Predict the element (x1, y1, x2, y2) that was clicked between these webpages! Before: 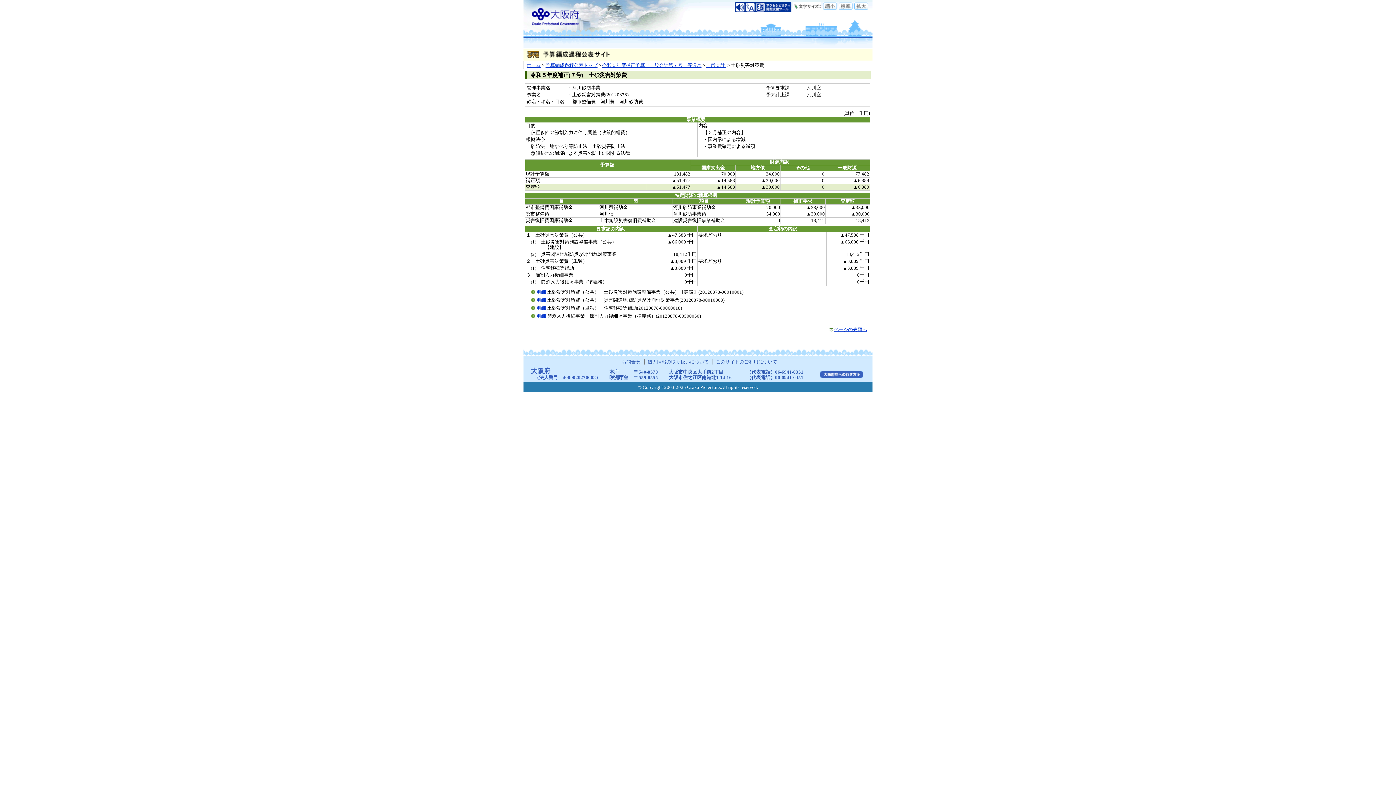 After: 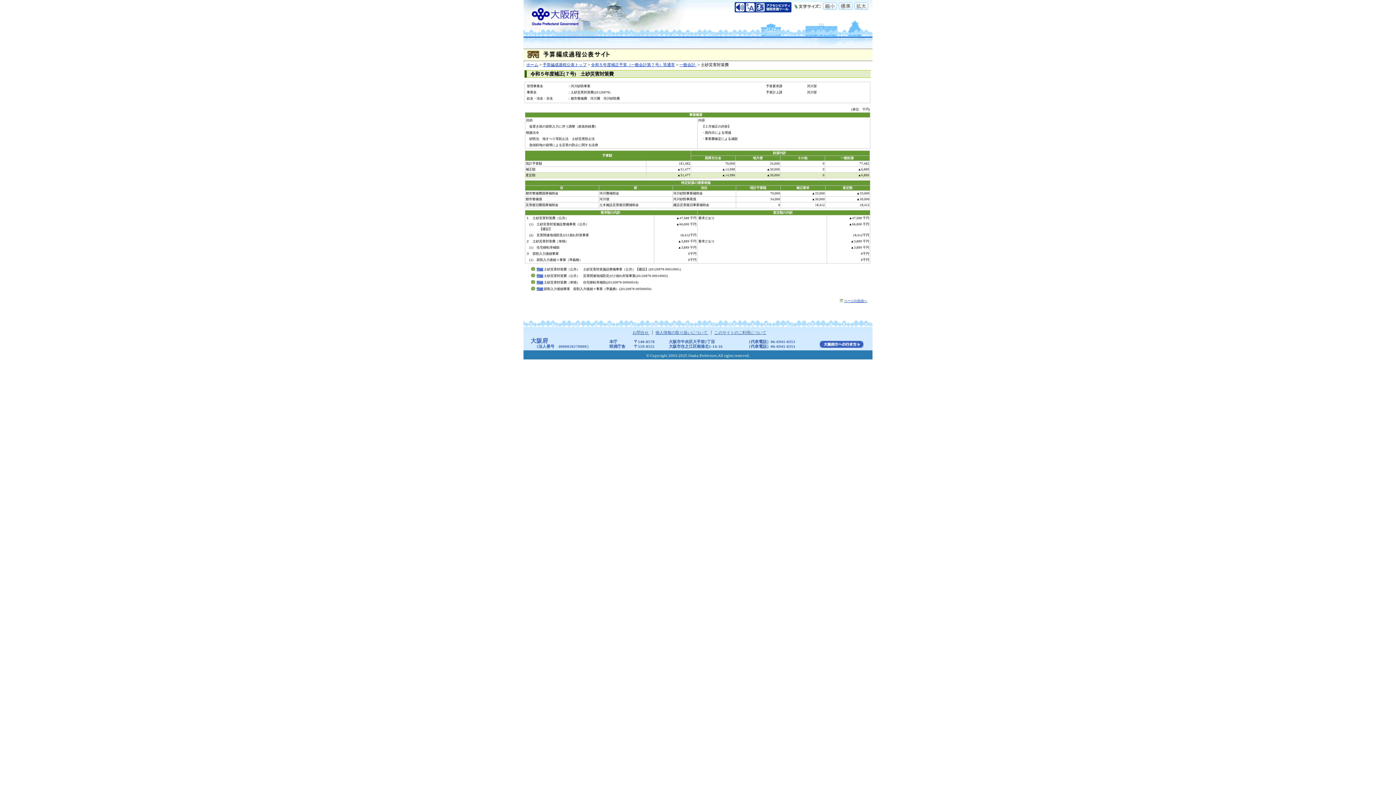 Action: bbox: (823, 8, 838, 13) label:  